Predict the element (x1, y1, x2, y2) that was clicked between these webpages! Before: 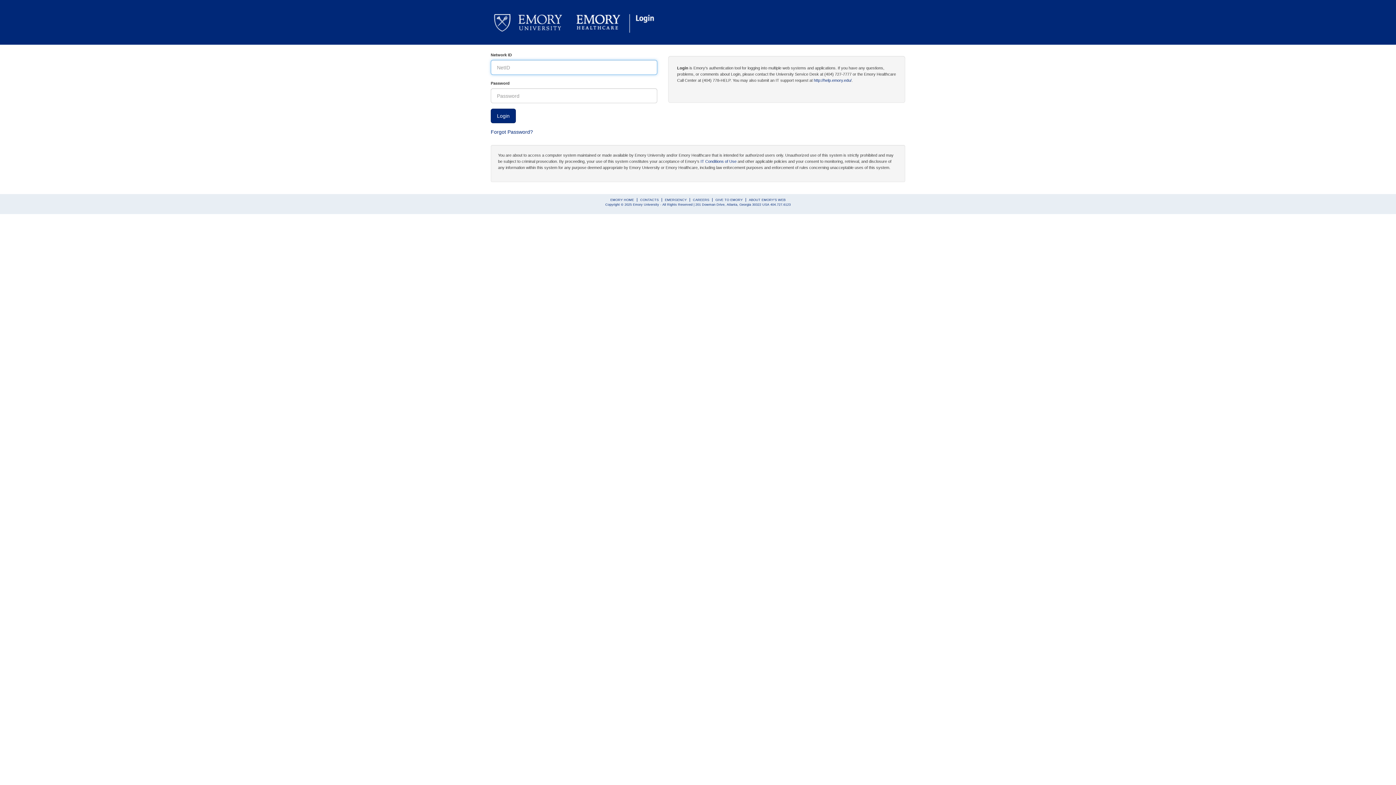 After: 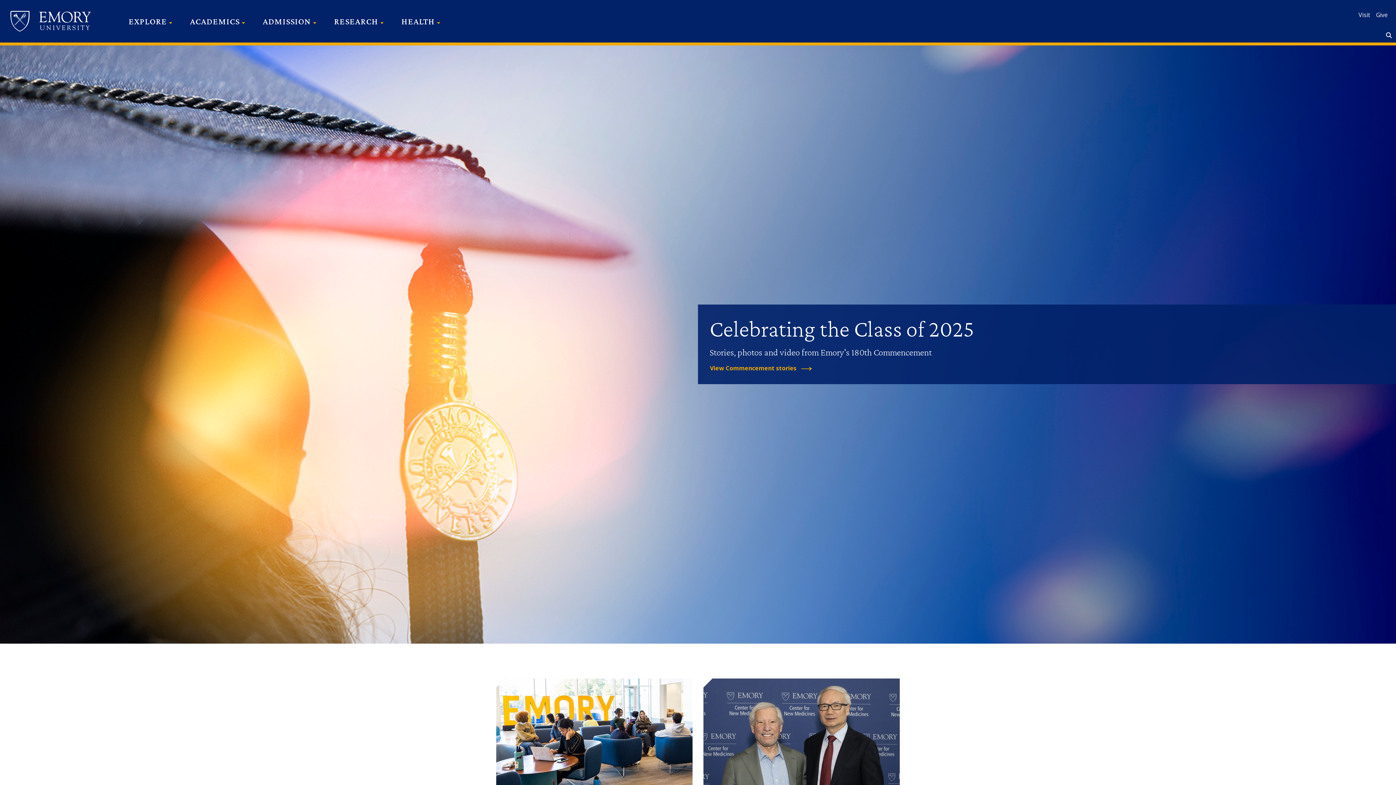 Action: label: Emory University bbox: (633, 203, 659, 206)